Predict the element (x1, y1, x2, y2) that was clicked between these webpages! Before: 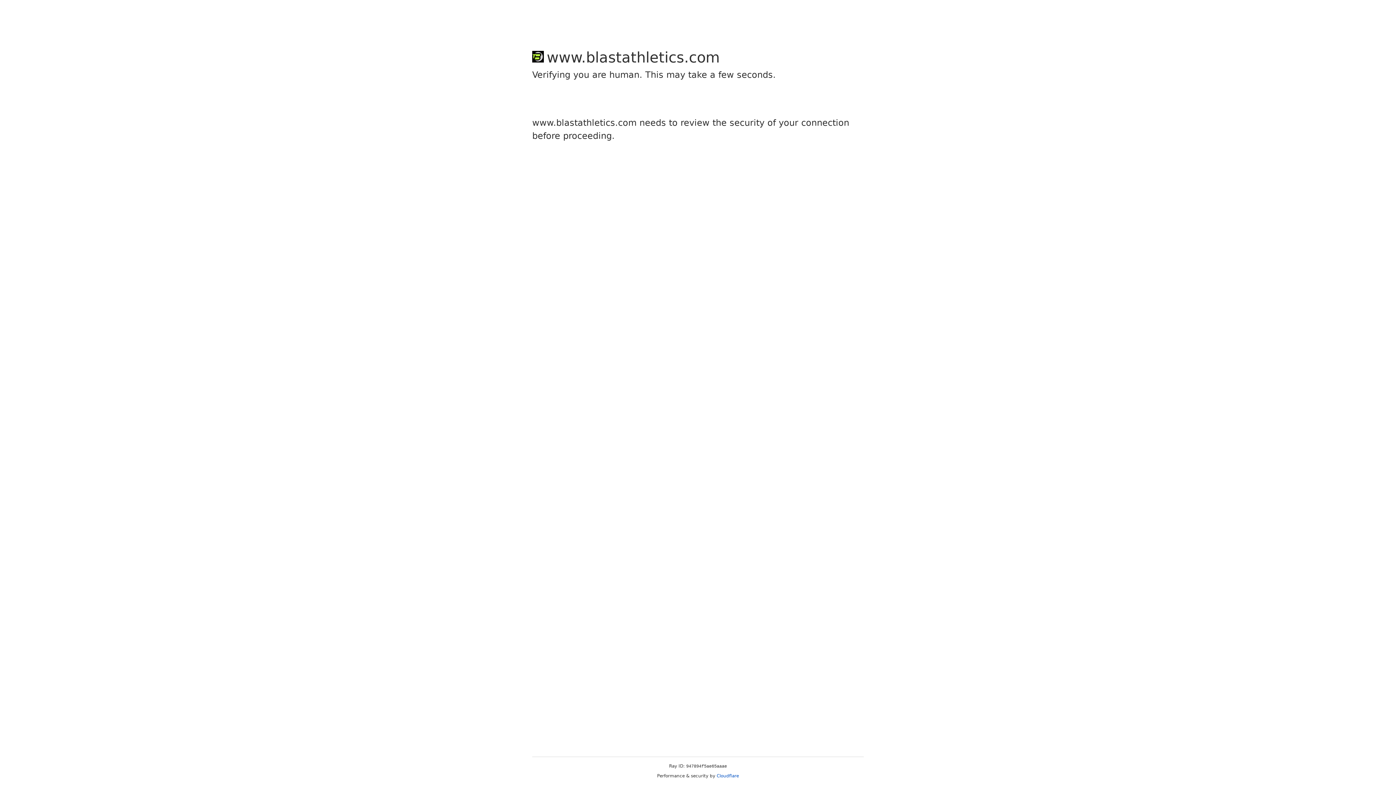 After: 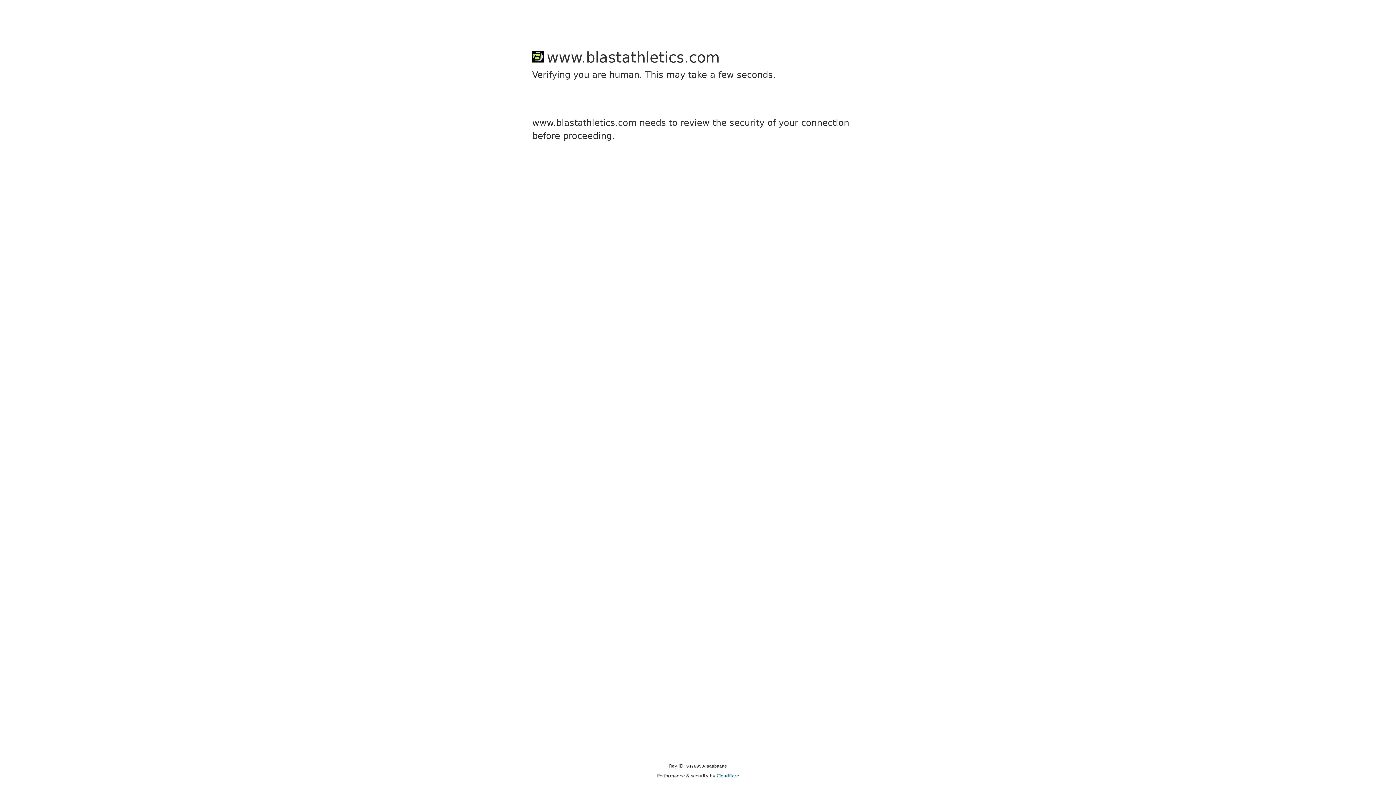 Action: label: Cloudflare bbox: (716, 773, 739, 778)